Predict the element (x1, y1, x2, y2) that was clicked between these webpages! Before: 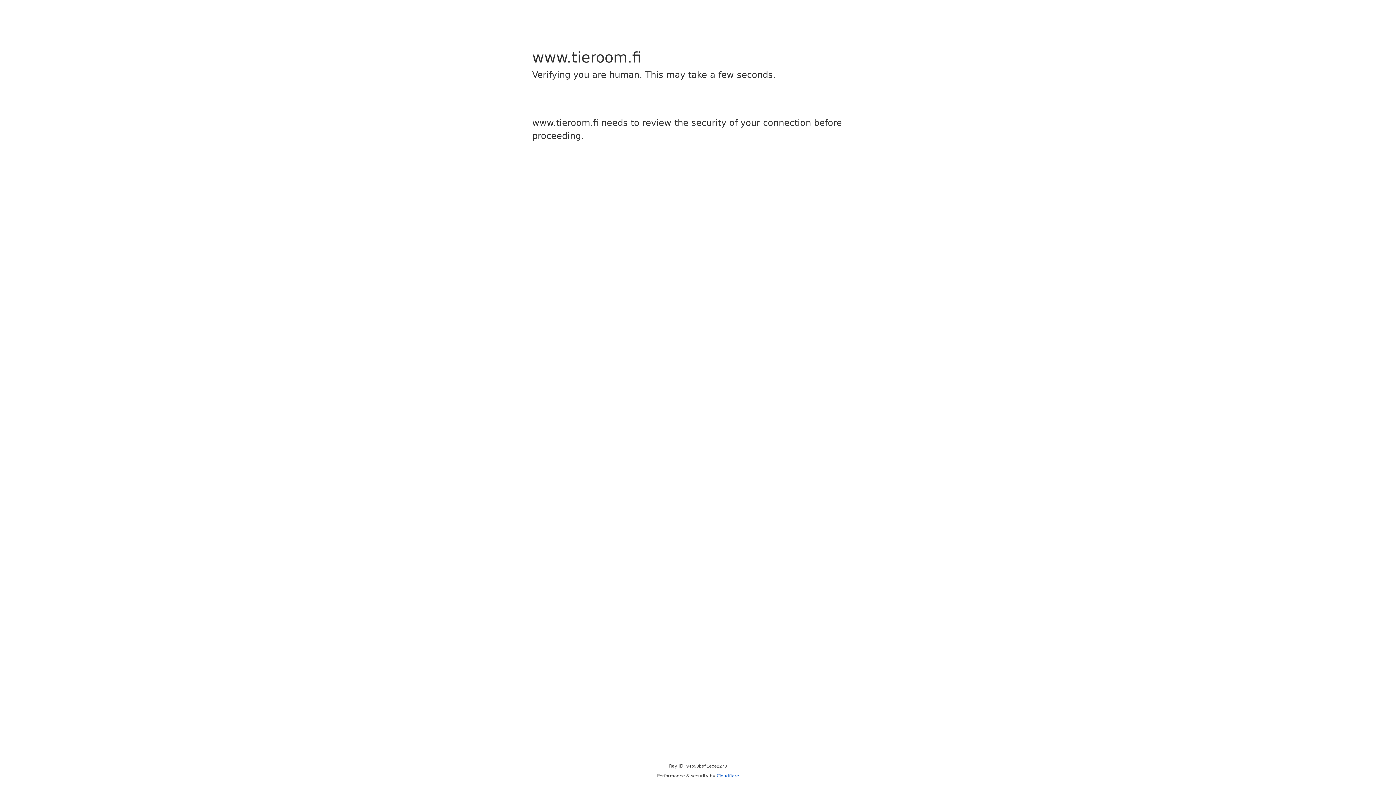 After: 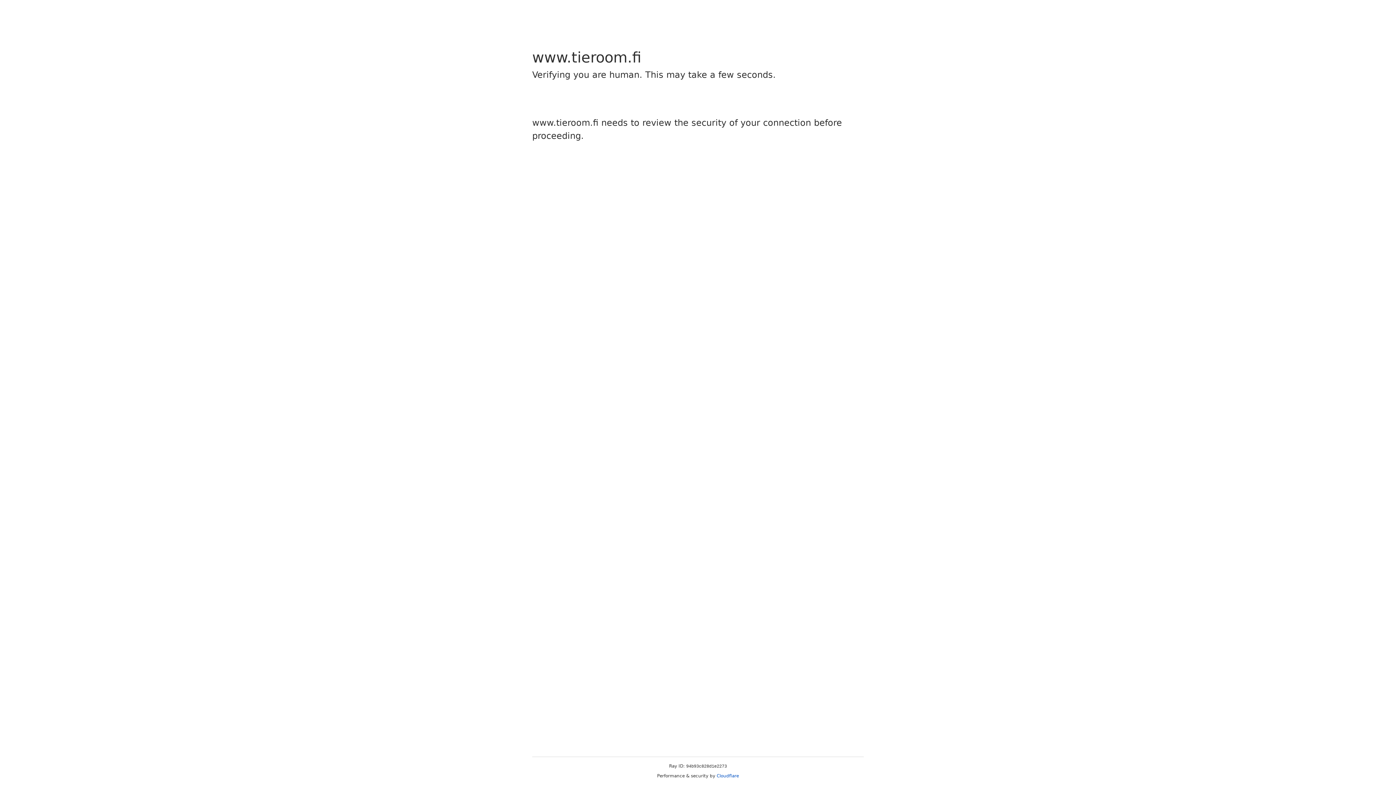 Action: label: Cloudflare bbox: (716, 773, 739, 778)